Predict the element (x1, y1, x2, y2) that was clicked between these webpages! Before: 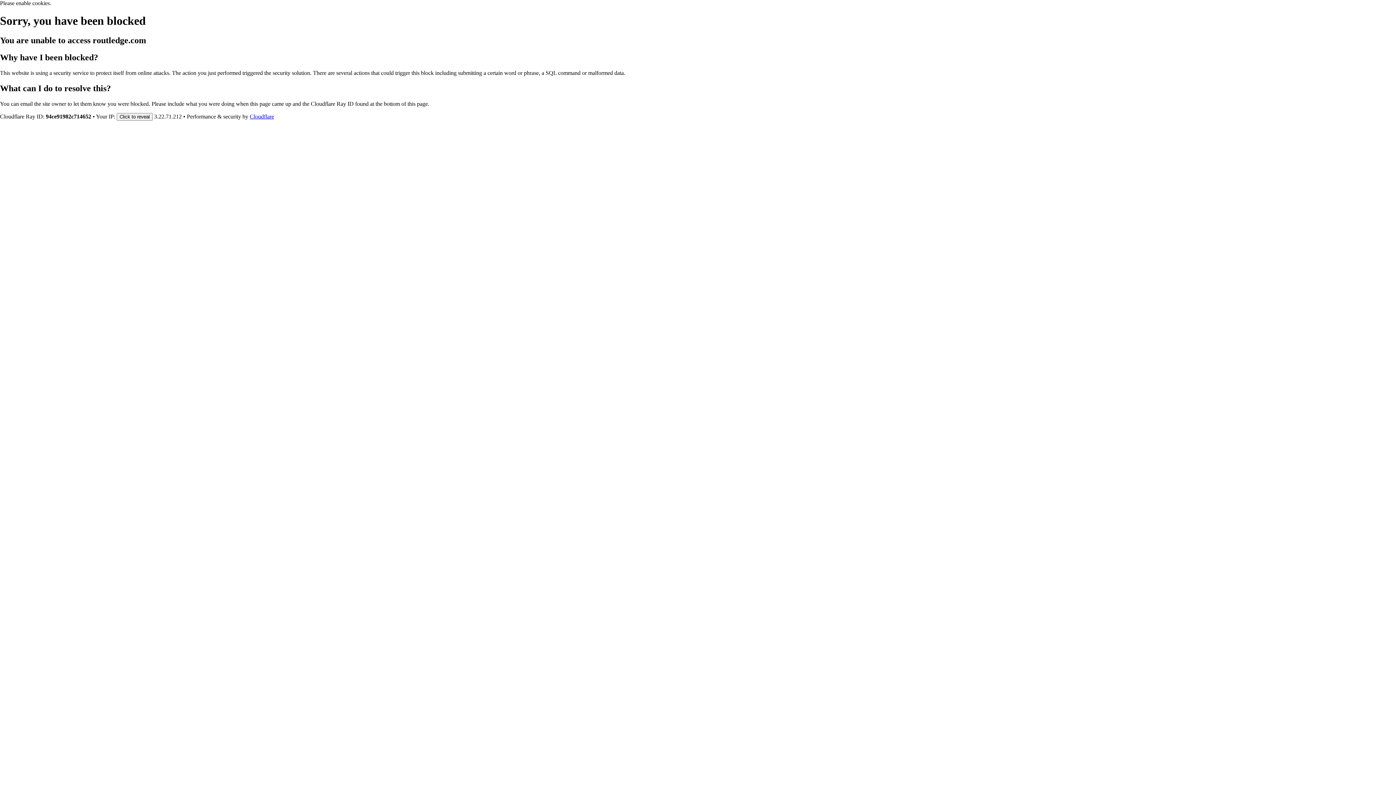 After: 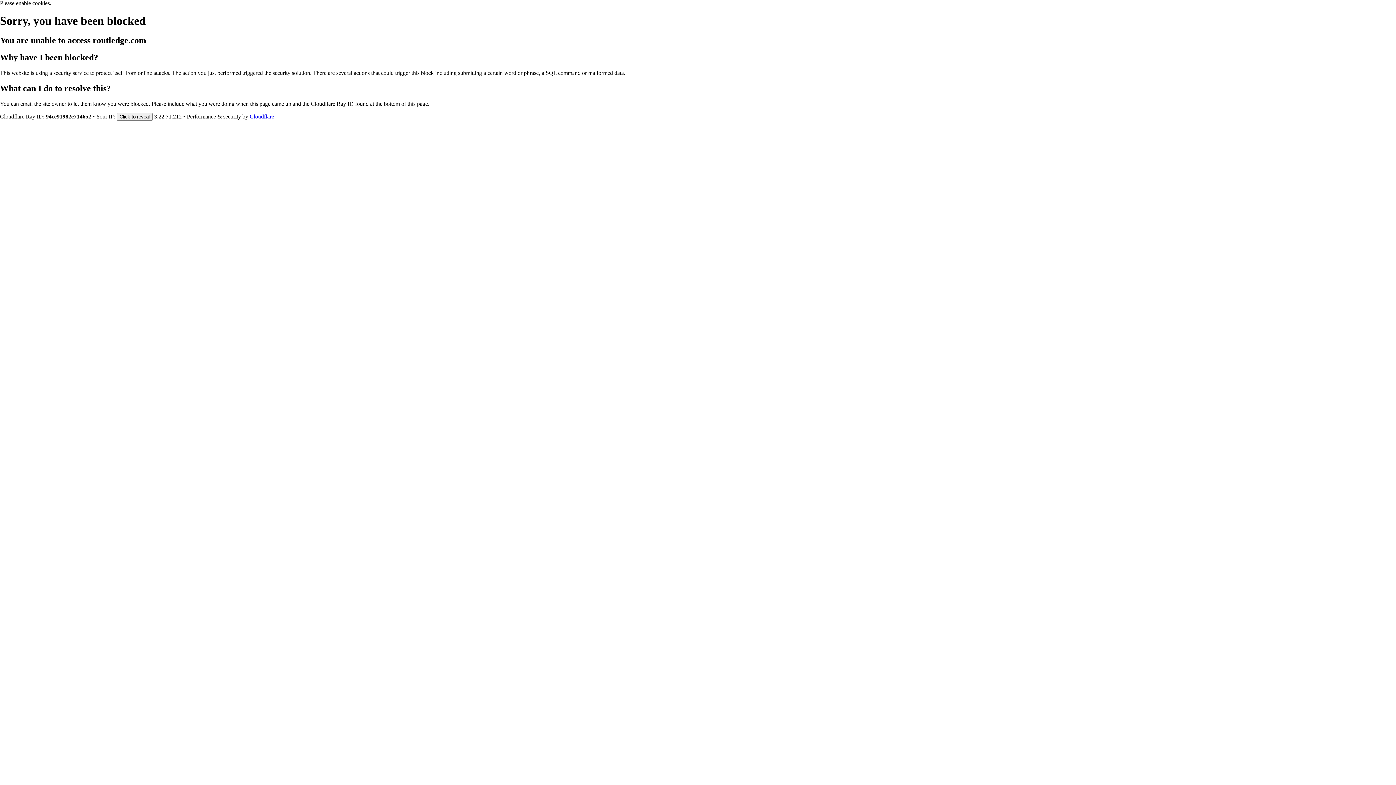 Action: bbox: (249, 113, 274, 119) label: Cloudflare